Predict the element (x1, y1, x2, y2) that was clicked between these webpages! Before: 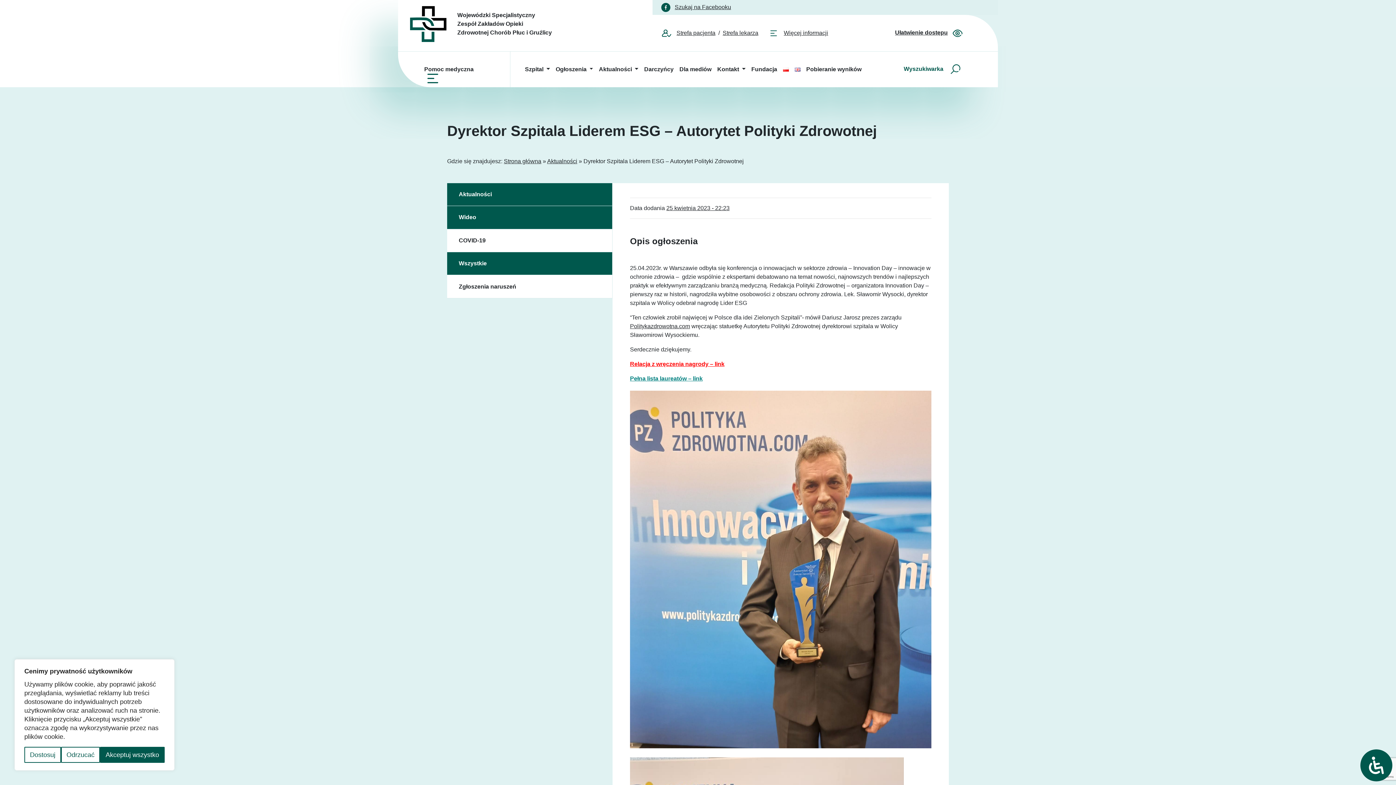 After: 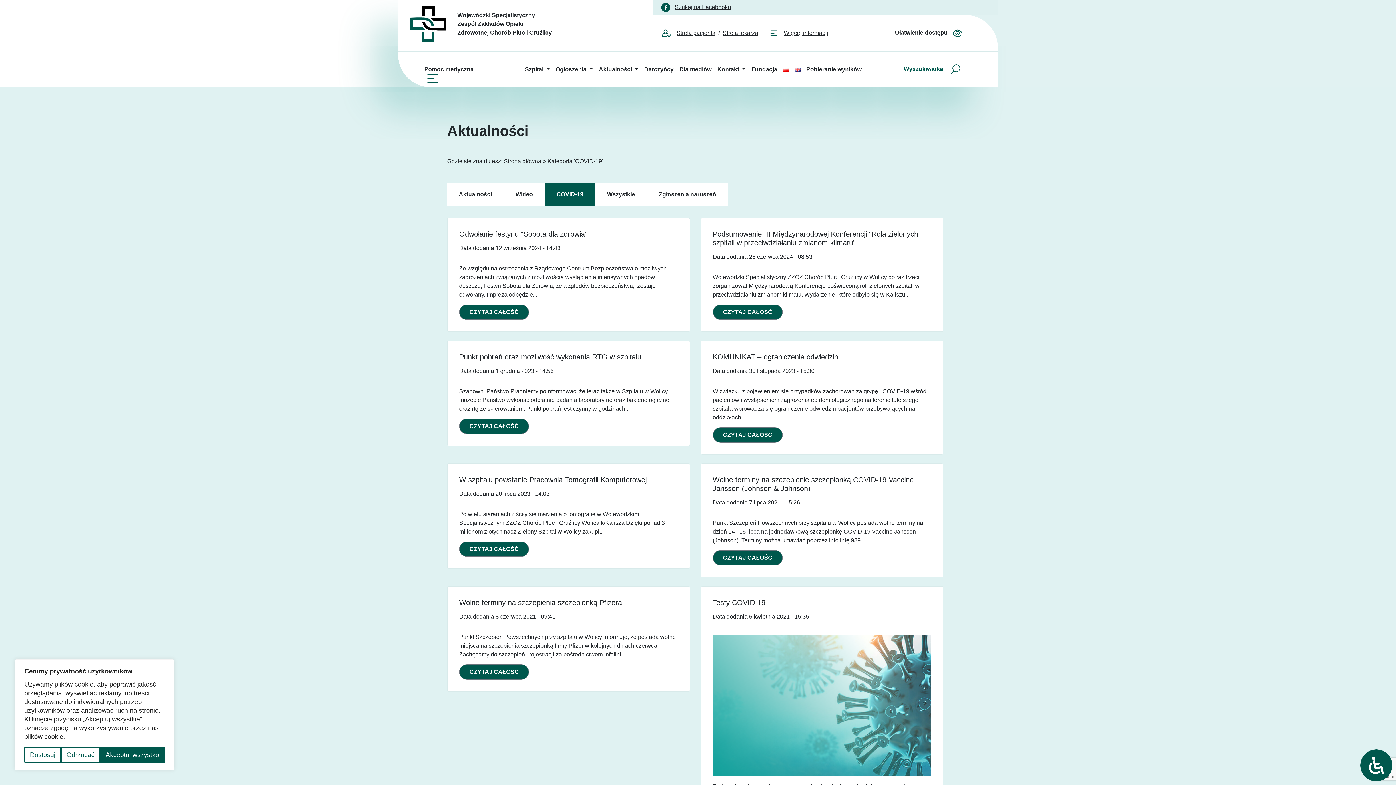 Action: bbox: (447, 229, 612, 251) label: COVID-19